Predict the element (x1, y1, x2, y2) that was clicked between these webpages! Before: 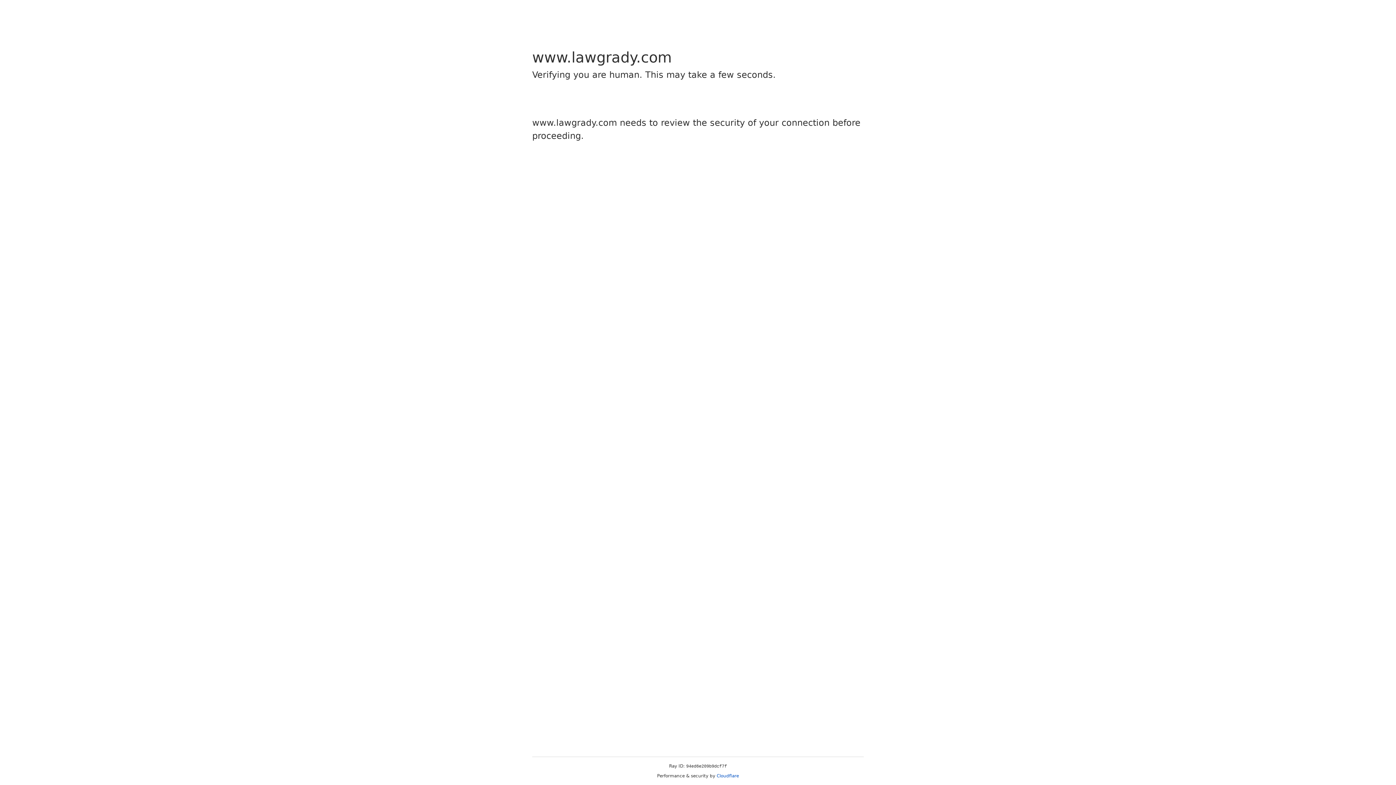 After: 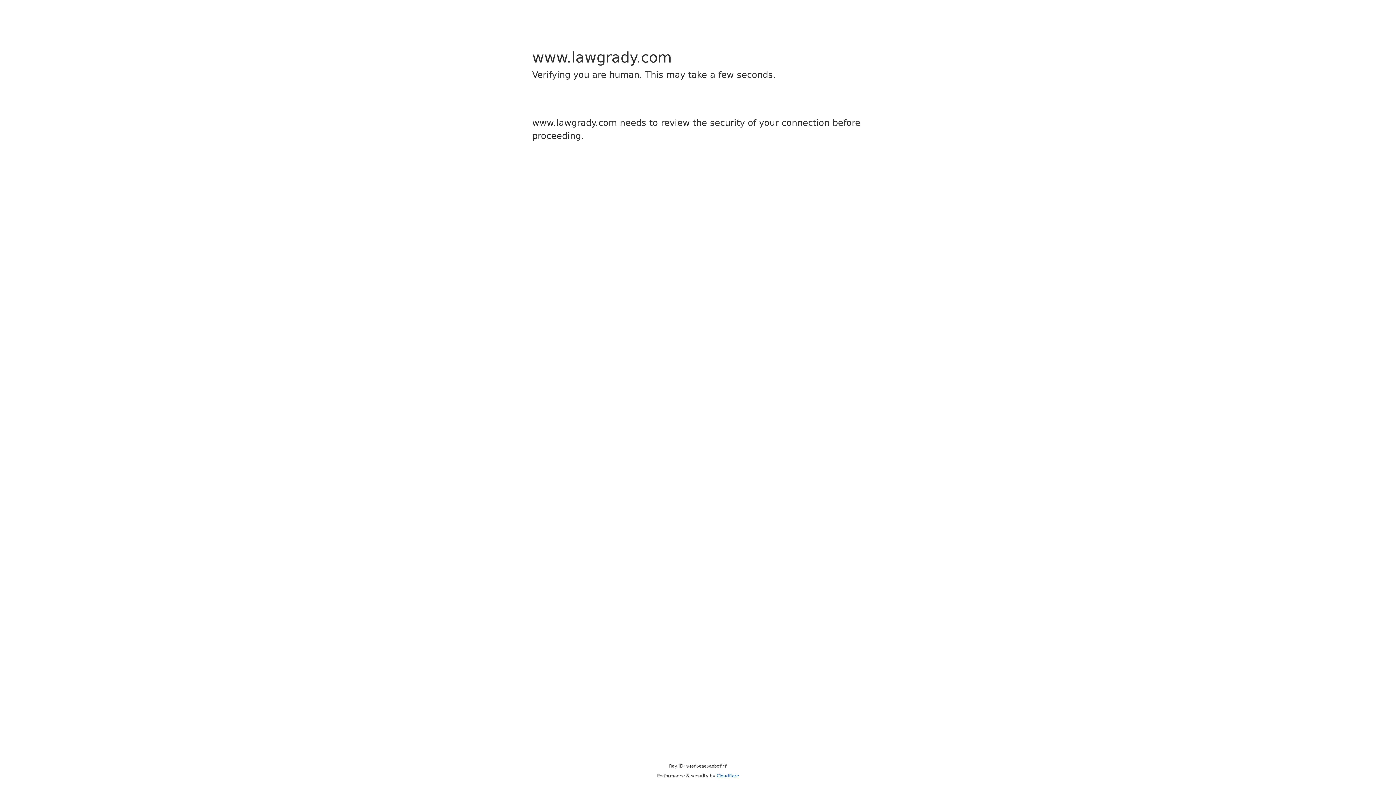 Action: bbox: (716, 773, 739, 778) label: Cloudflare